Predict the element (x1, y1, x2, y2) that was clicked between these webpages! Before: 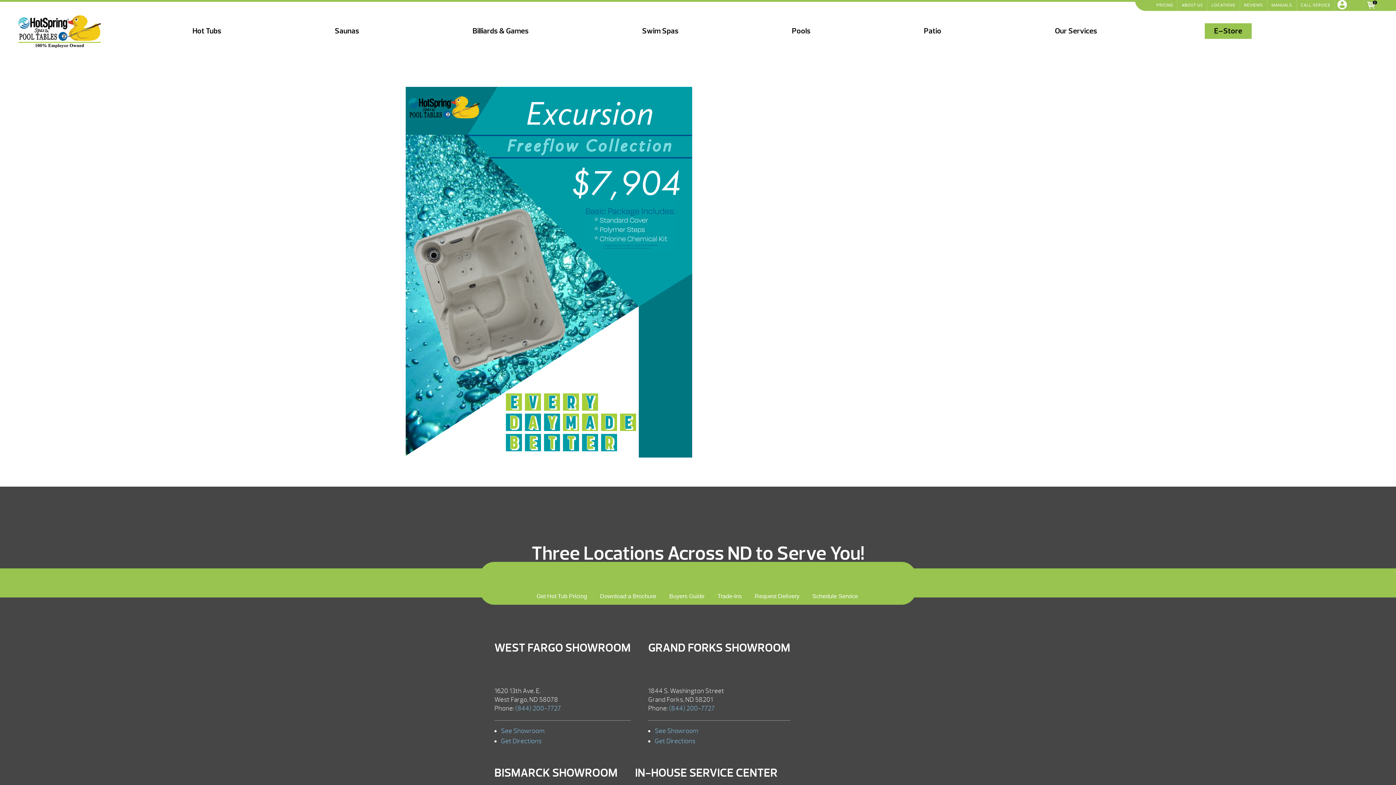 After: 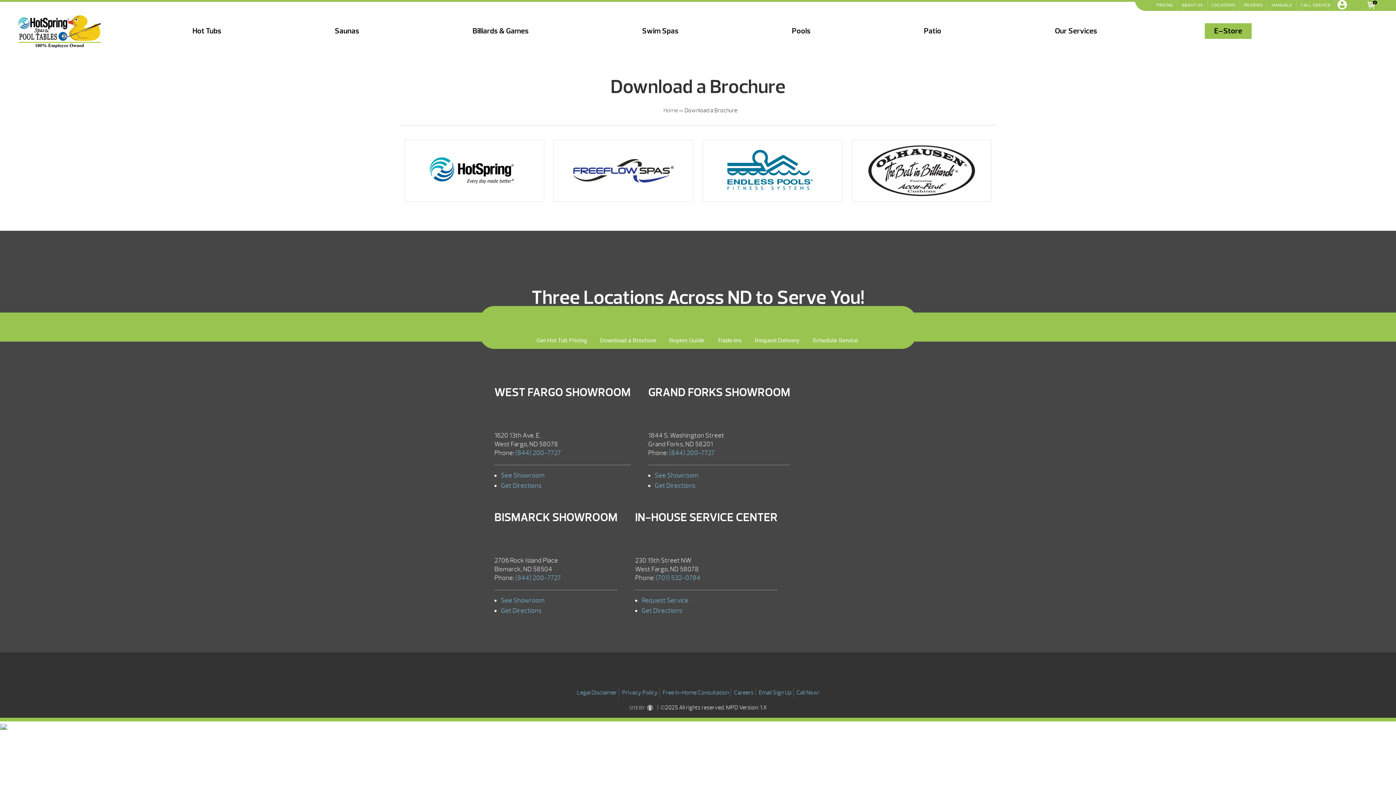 Action: label: Download a Brochure bbox: (594, 566, 662, 597)